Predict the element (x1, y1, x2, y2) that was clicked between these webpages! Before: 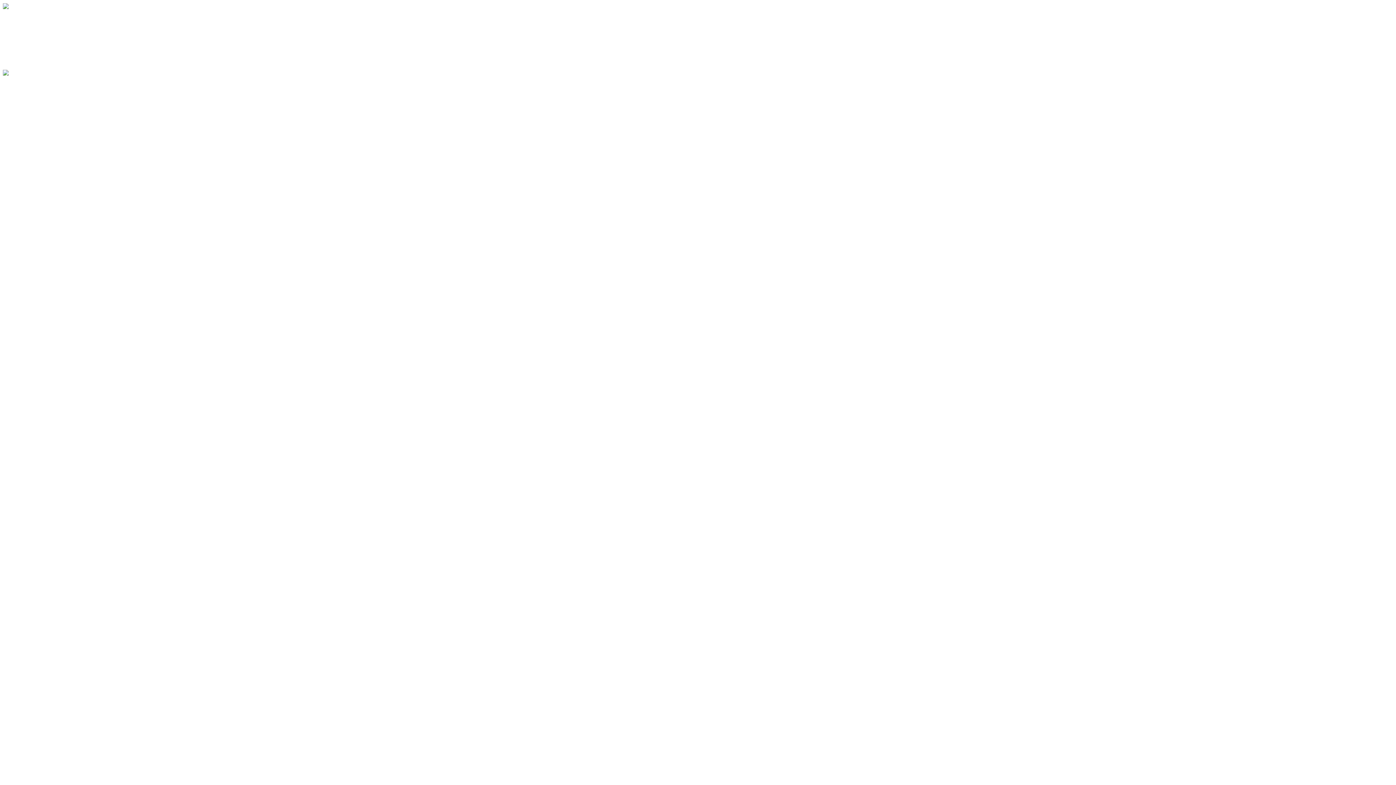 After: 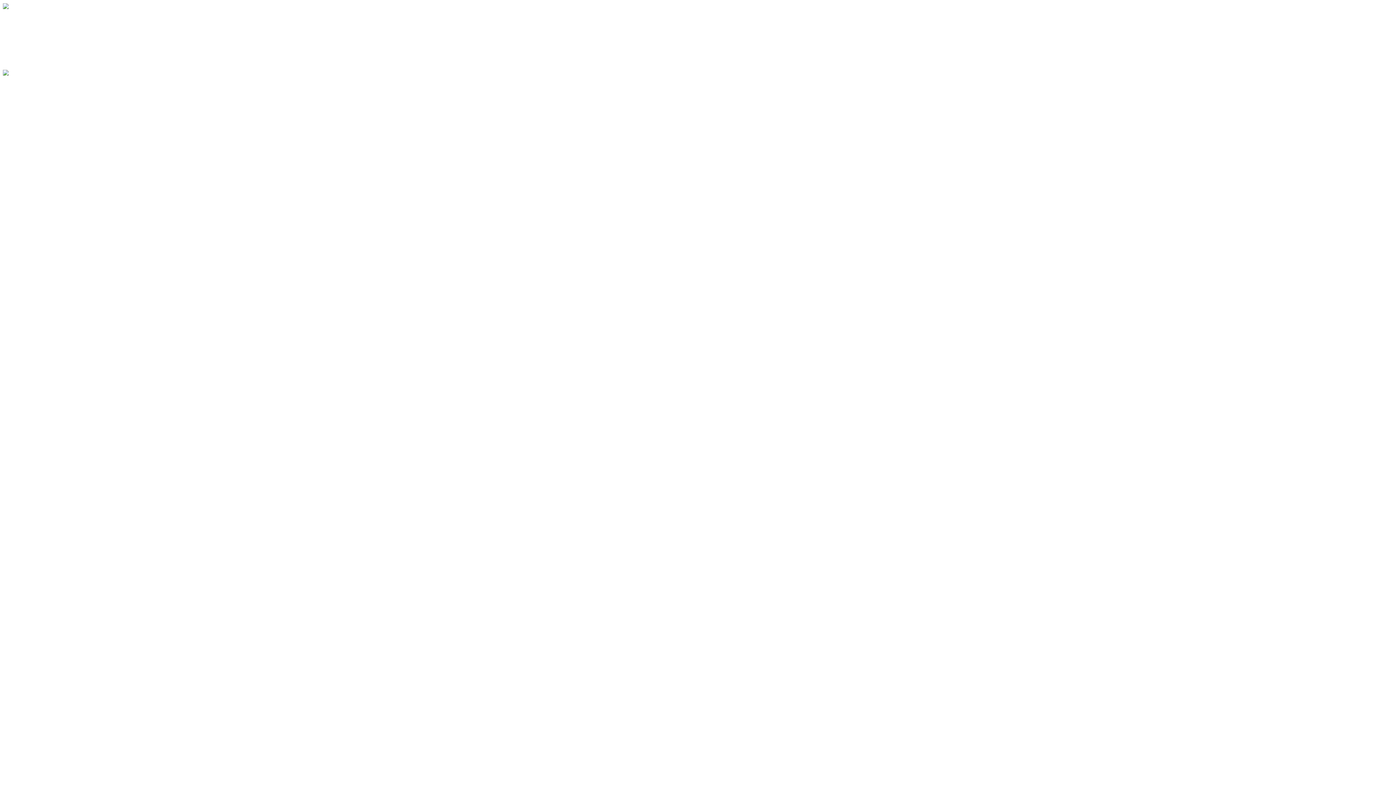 Action: bbox: (2, 51, 31, 61) label: Kontakt